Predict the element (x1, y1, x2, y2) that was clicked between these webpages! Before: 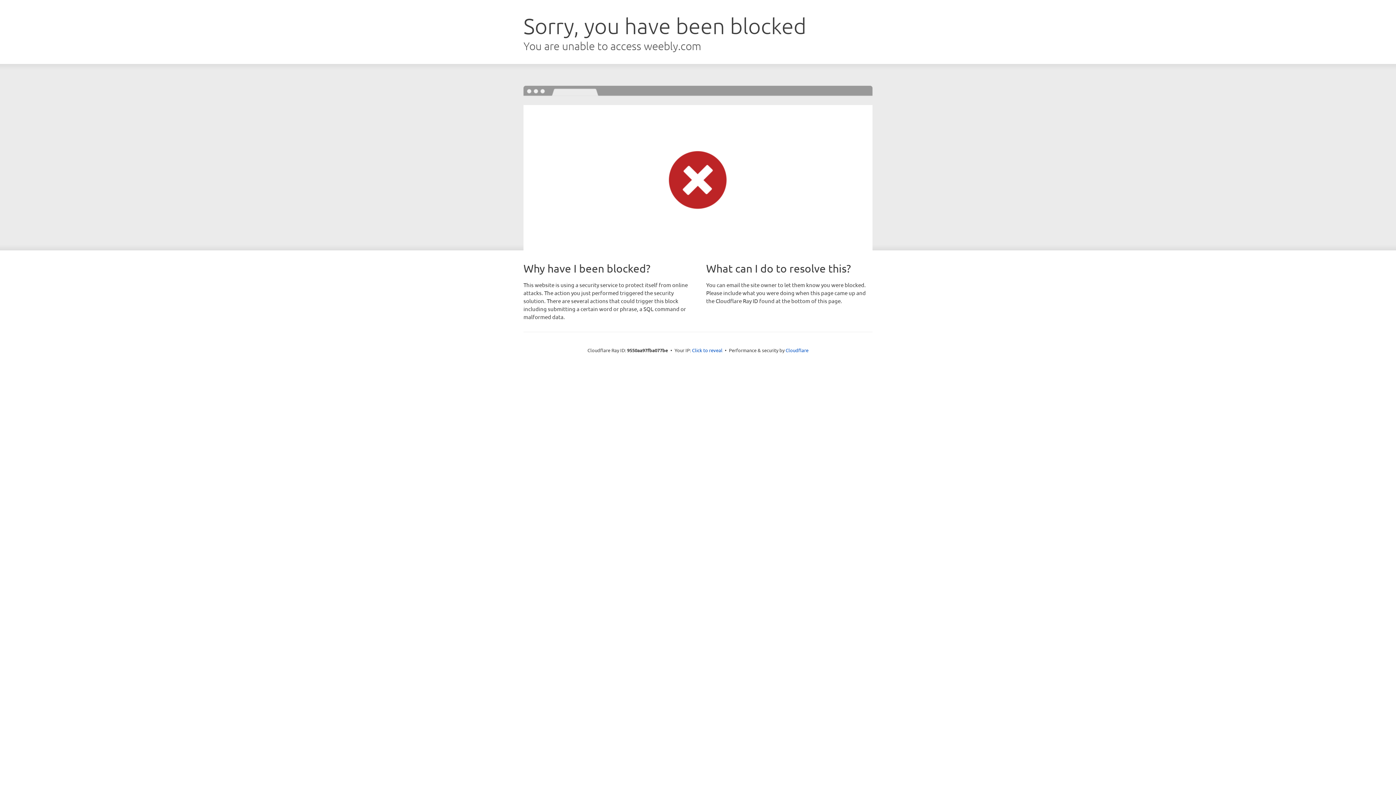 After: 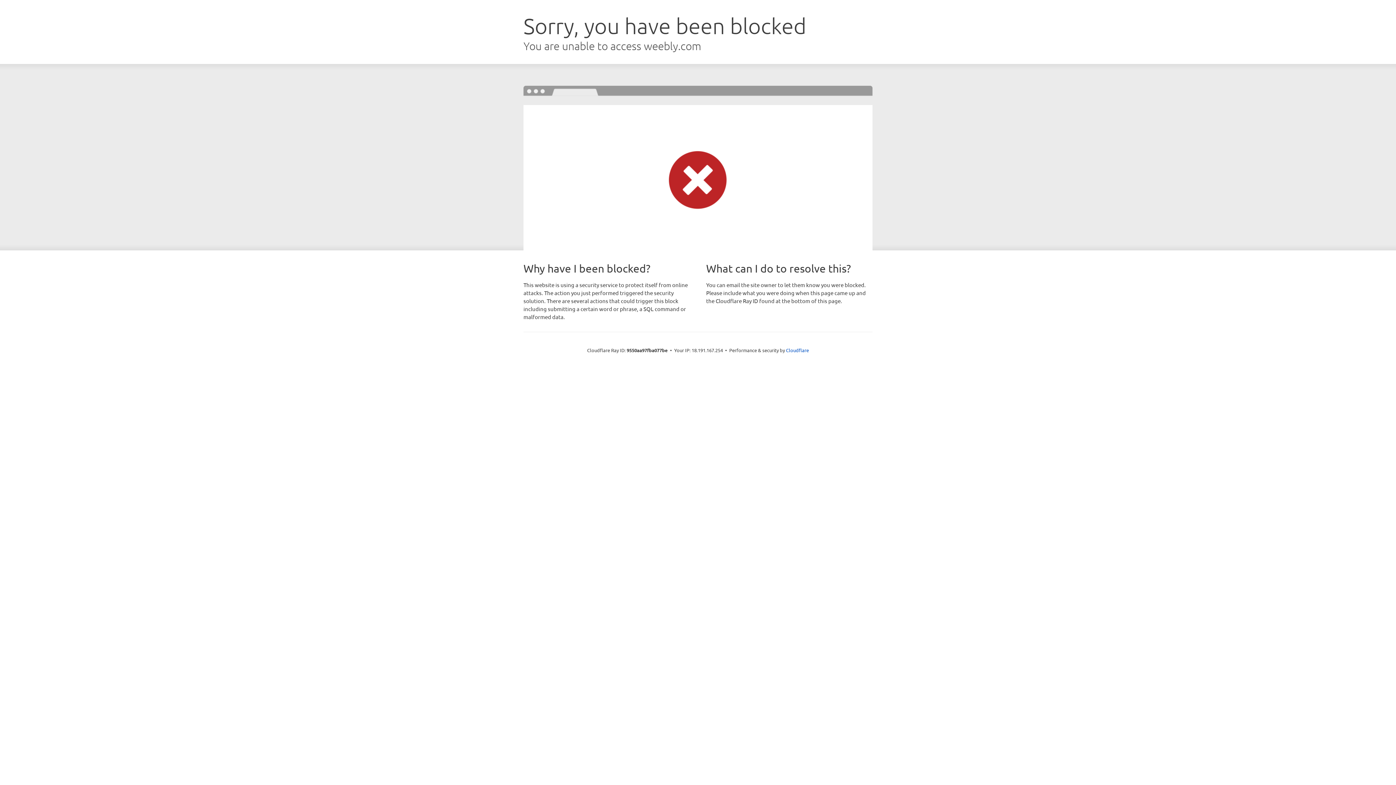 Action: label: Click to reveal bbox: (692, 346, 722, 353)